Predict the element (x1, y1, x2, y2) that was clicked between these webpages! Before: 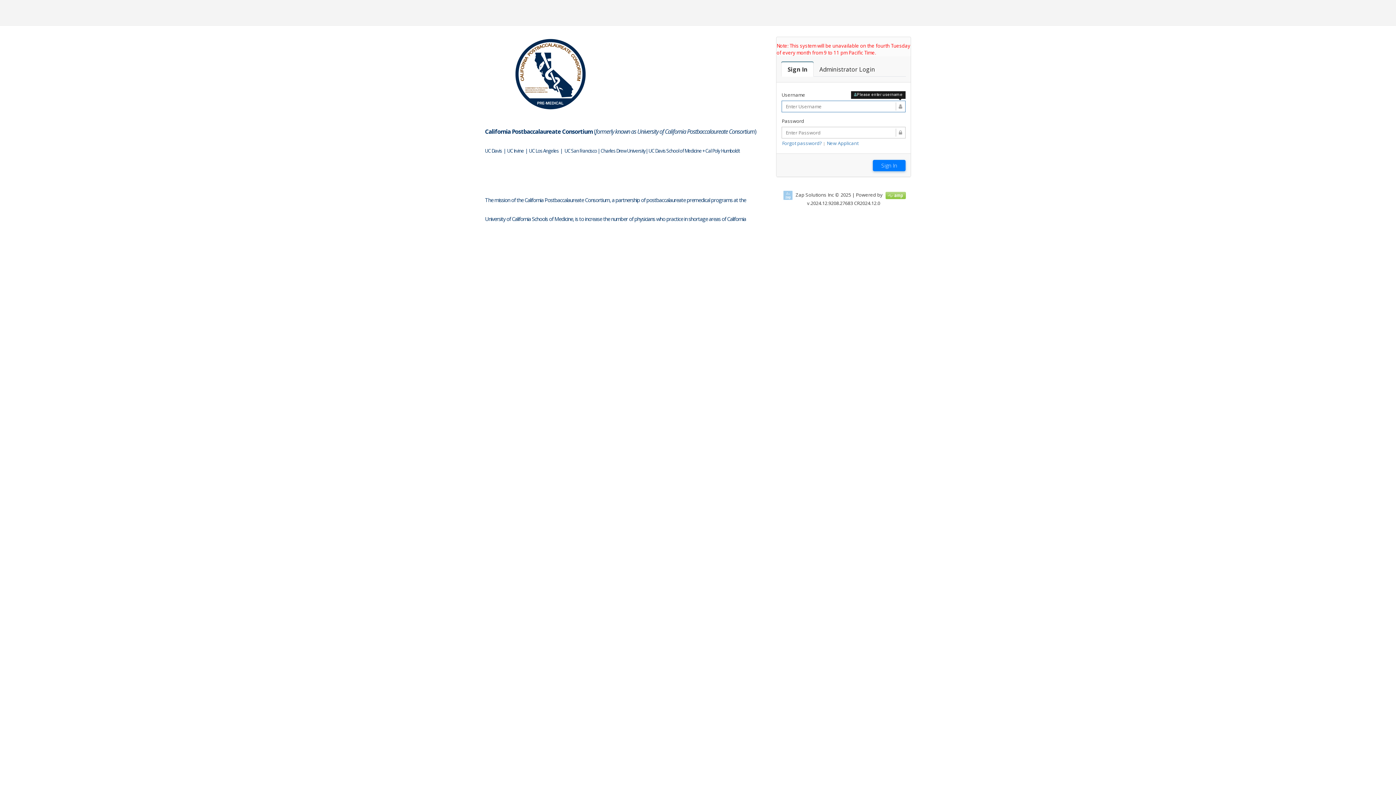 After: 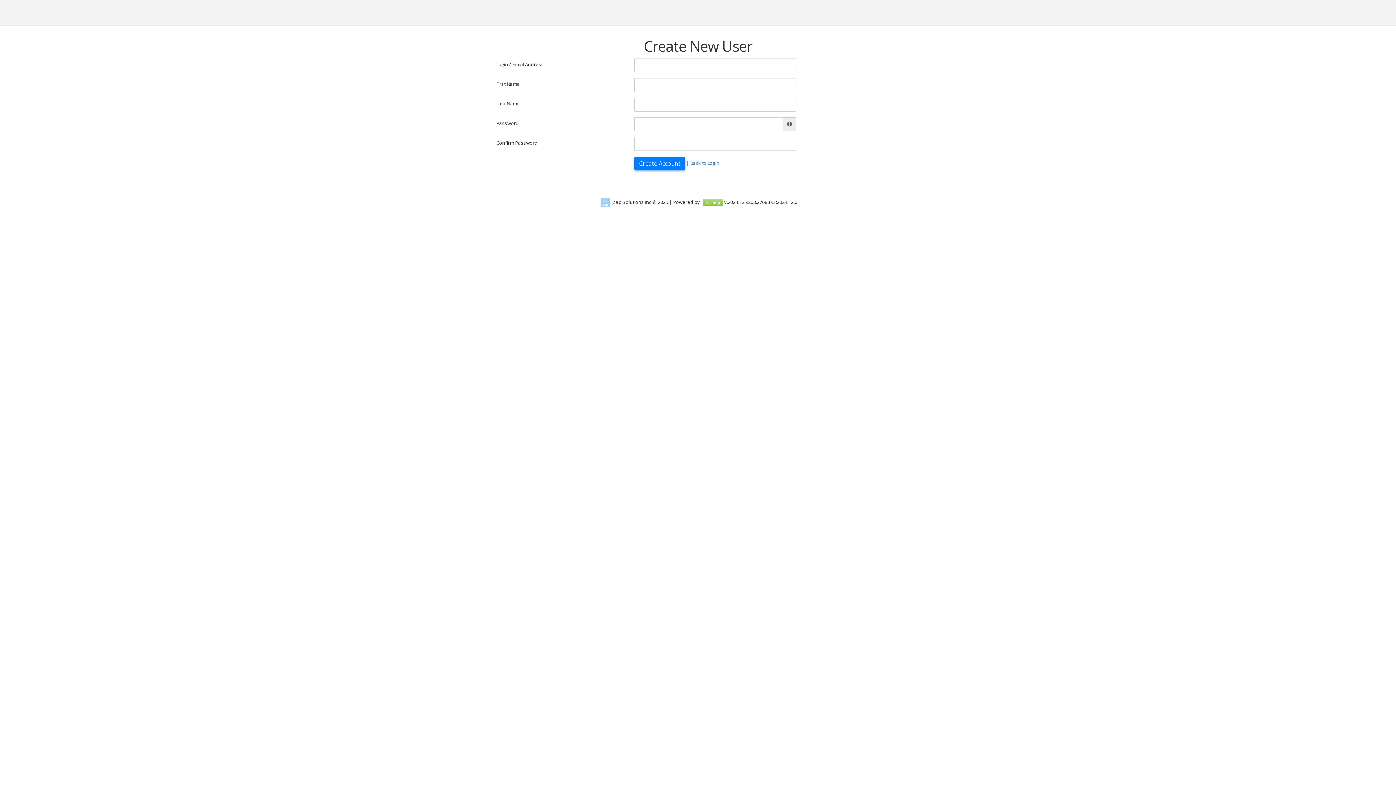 Action: label: New Applicant bbox: (826, 140, 858, 146)